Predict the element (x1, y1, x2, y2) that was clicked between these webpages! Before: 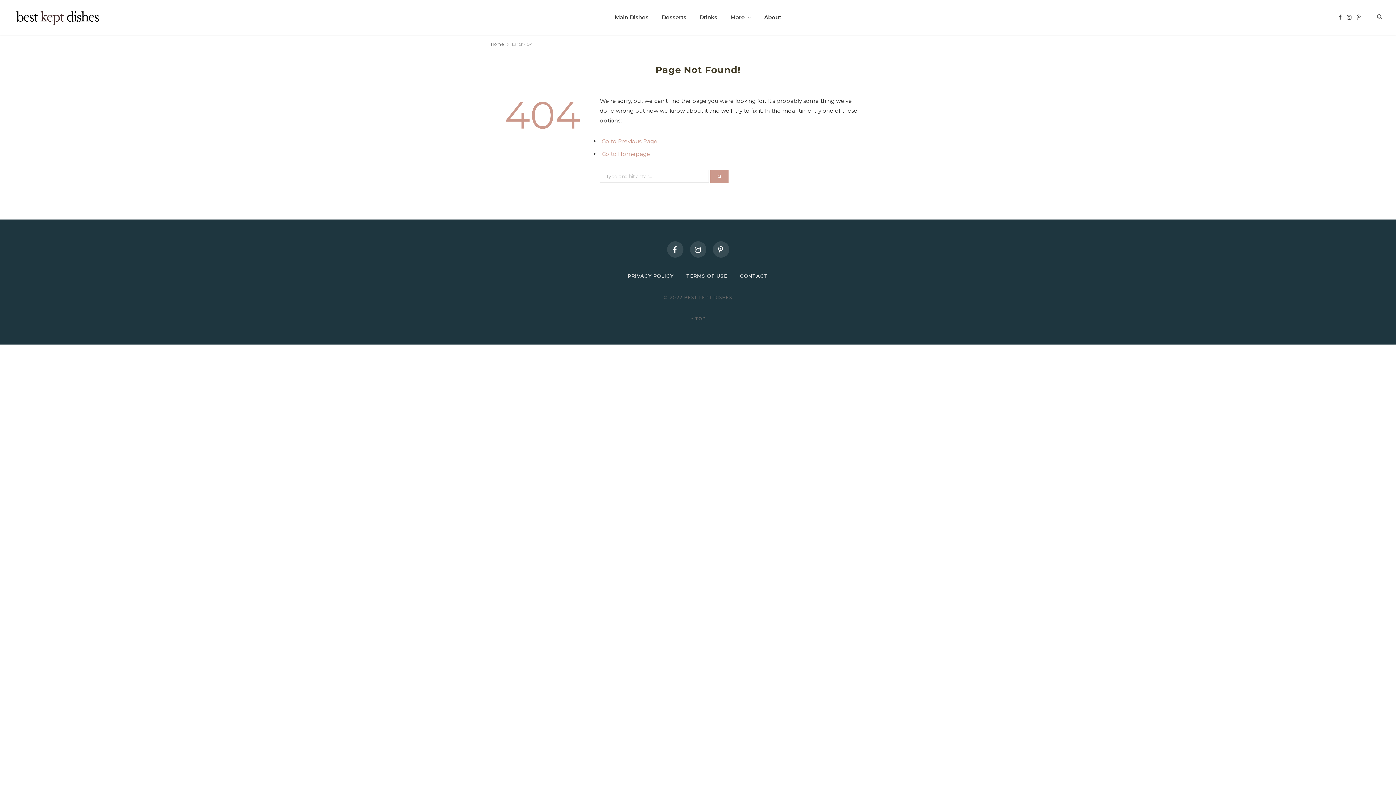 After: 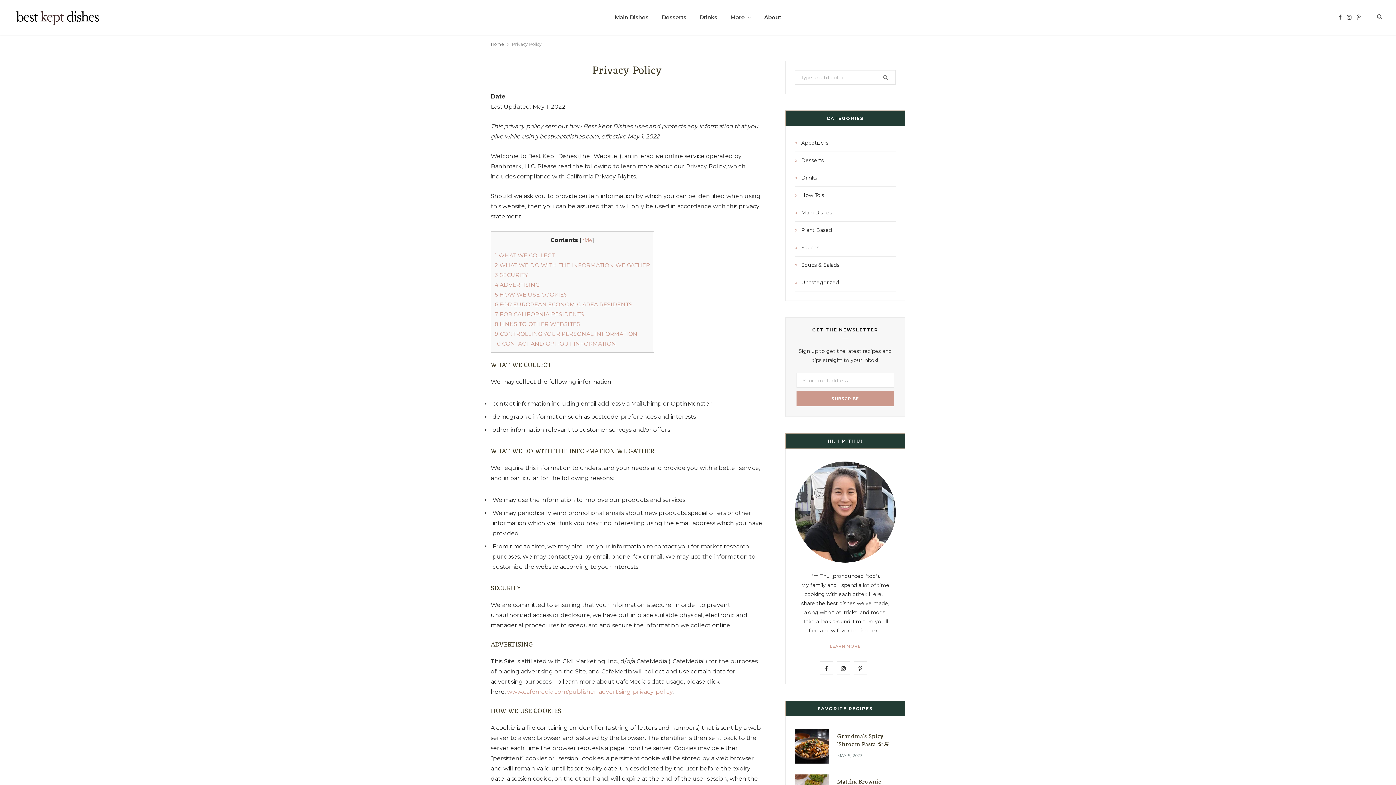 Action: label: PRIVACY POLICY bbox: (627, 272, 673, 278)